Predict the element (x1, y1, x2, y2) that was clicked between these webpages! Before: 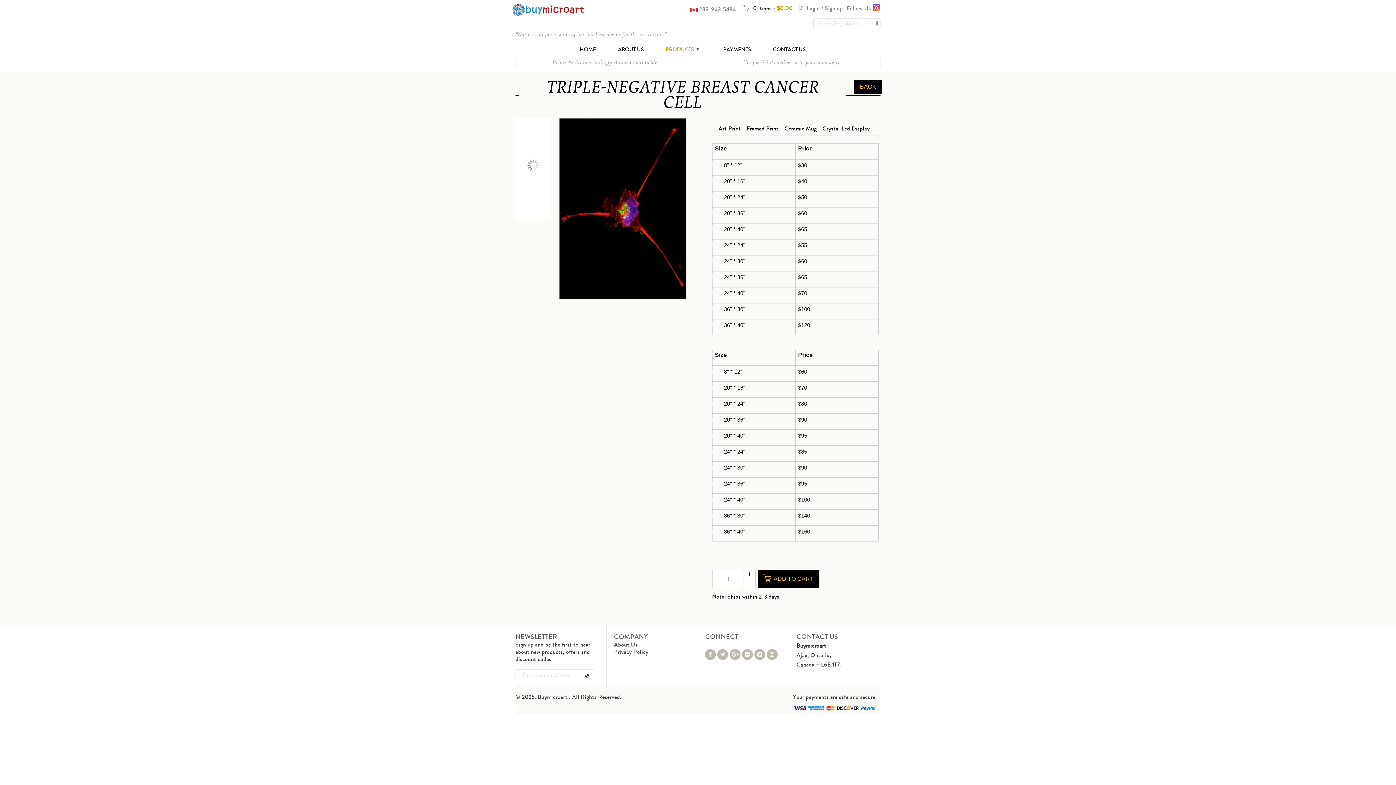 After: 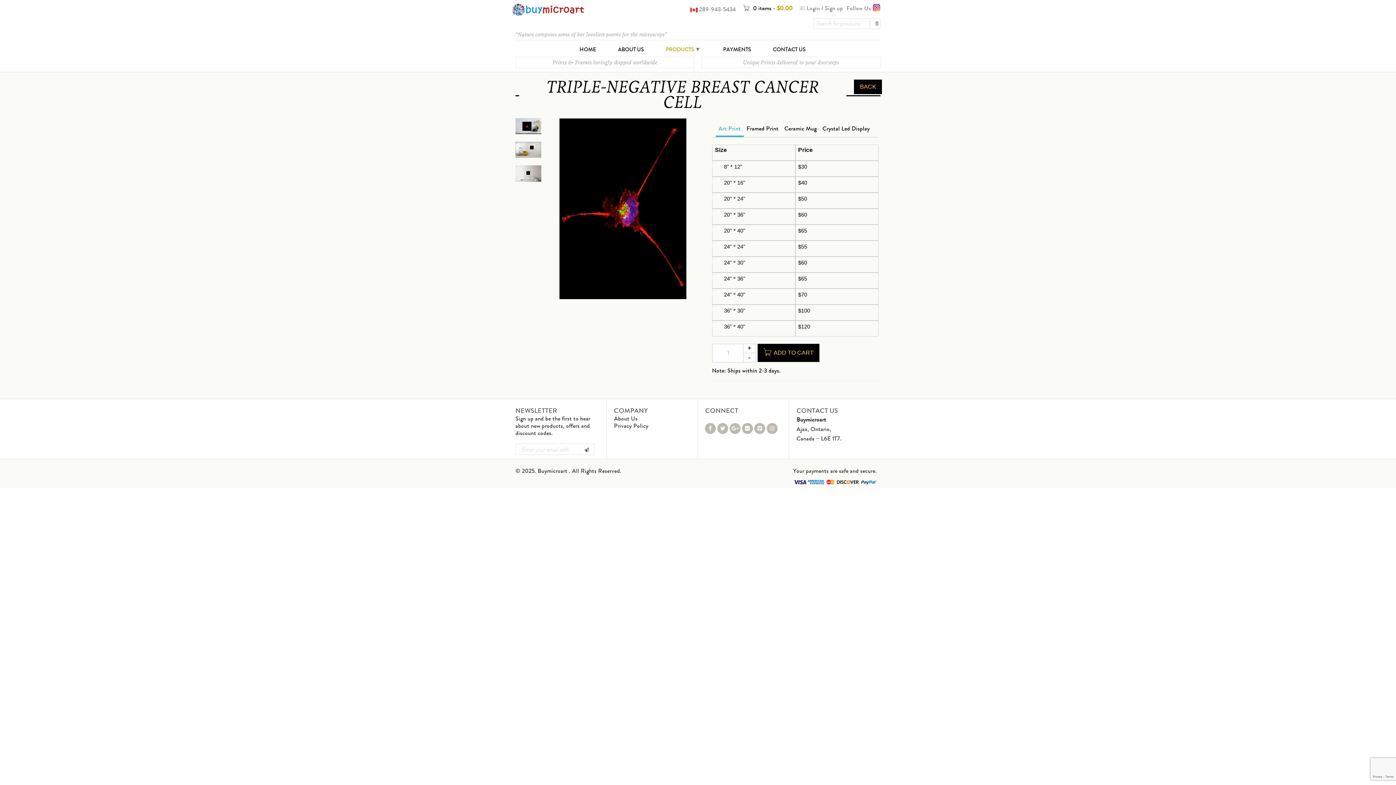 Action: label: Privacy Policy bbox: (614, 648, 648, 656)